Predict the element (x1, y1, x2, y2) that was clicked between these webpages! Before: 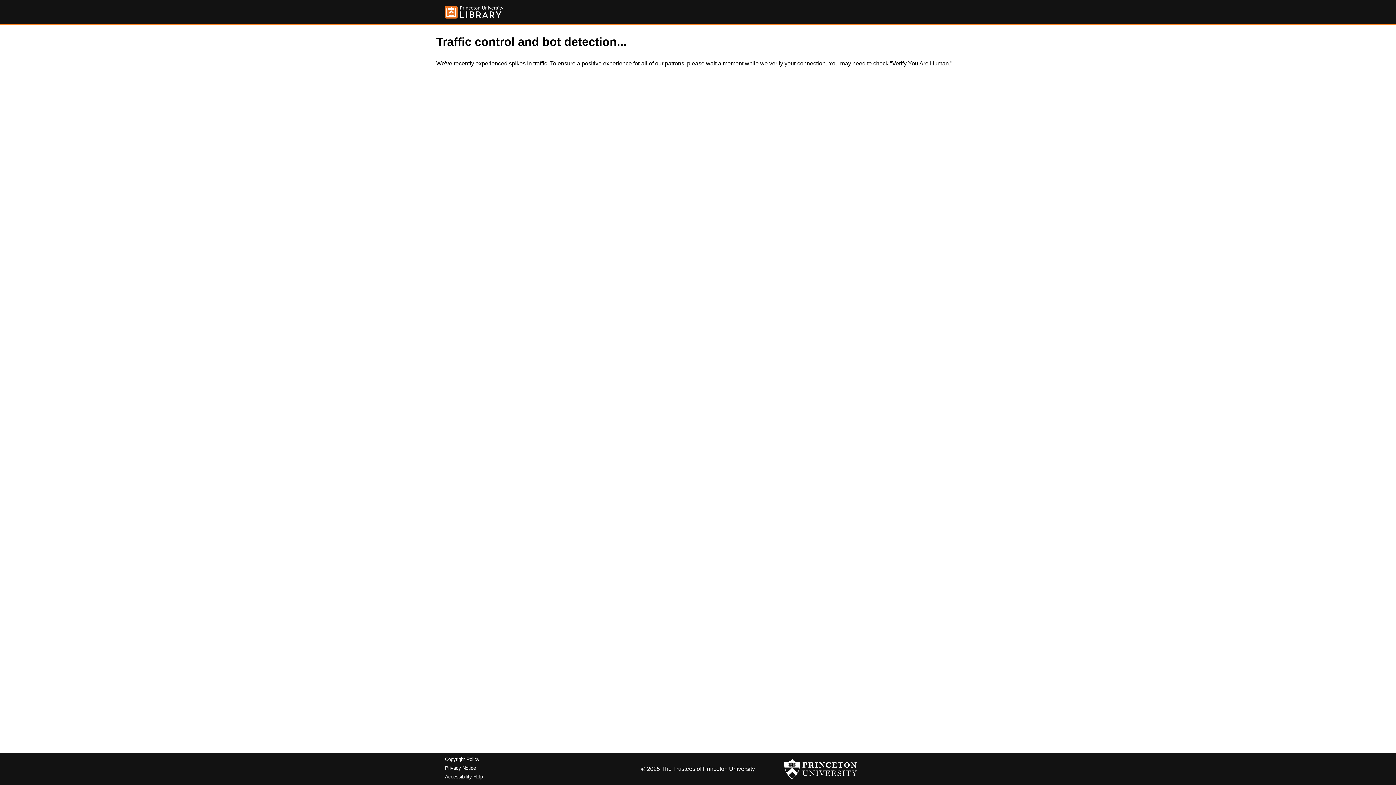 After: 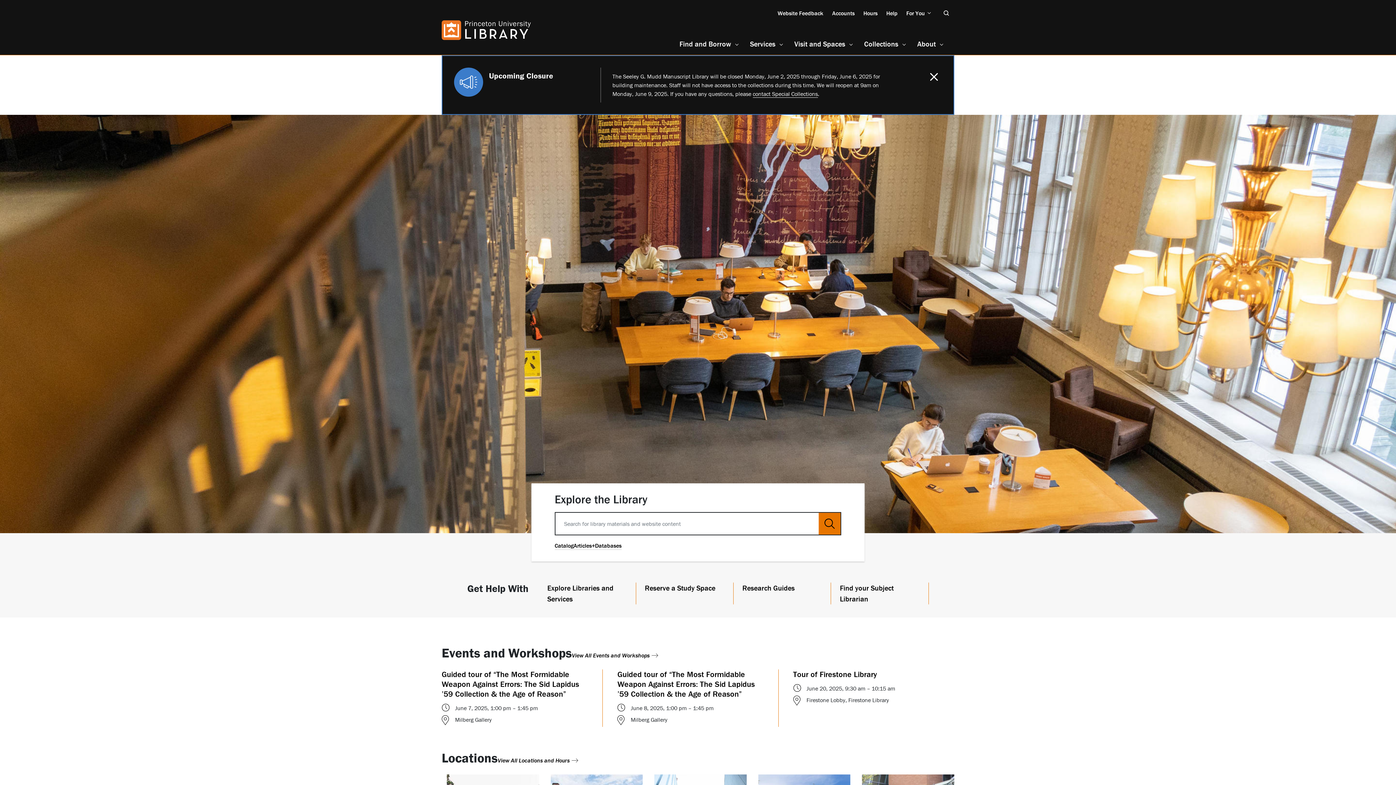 Action: bbox: (445, 5, 503, 18)